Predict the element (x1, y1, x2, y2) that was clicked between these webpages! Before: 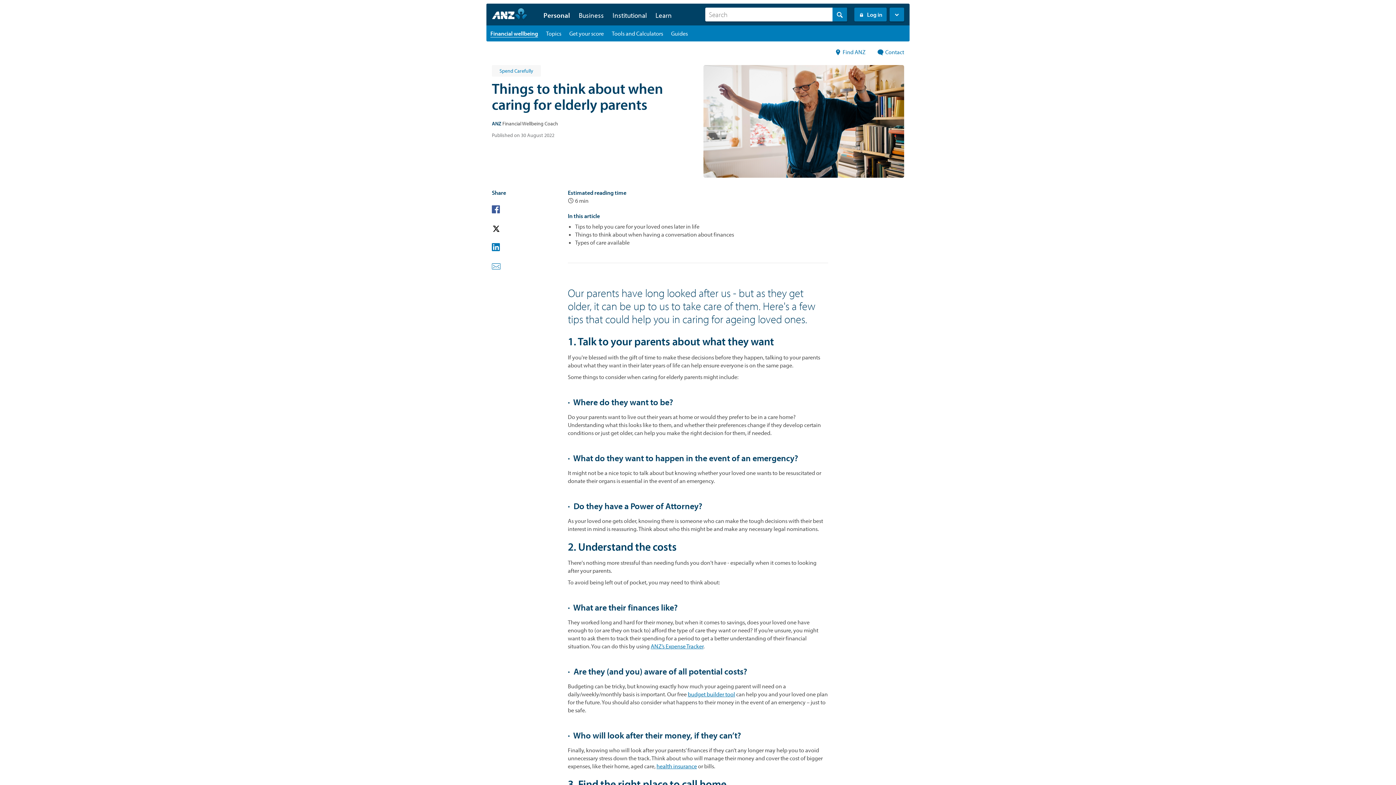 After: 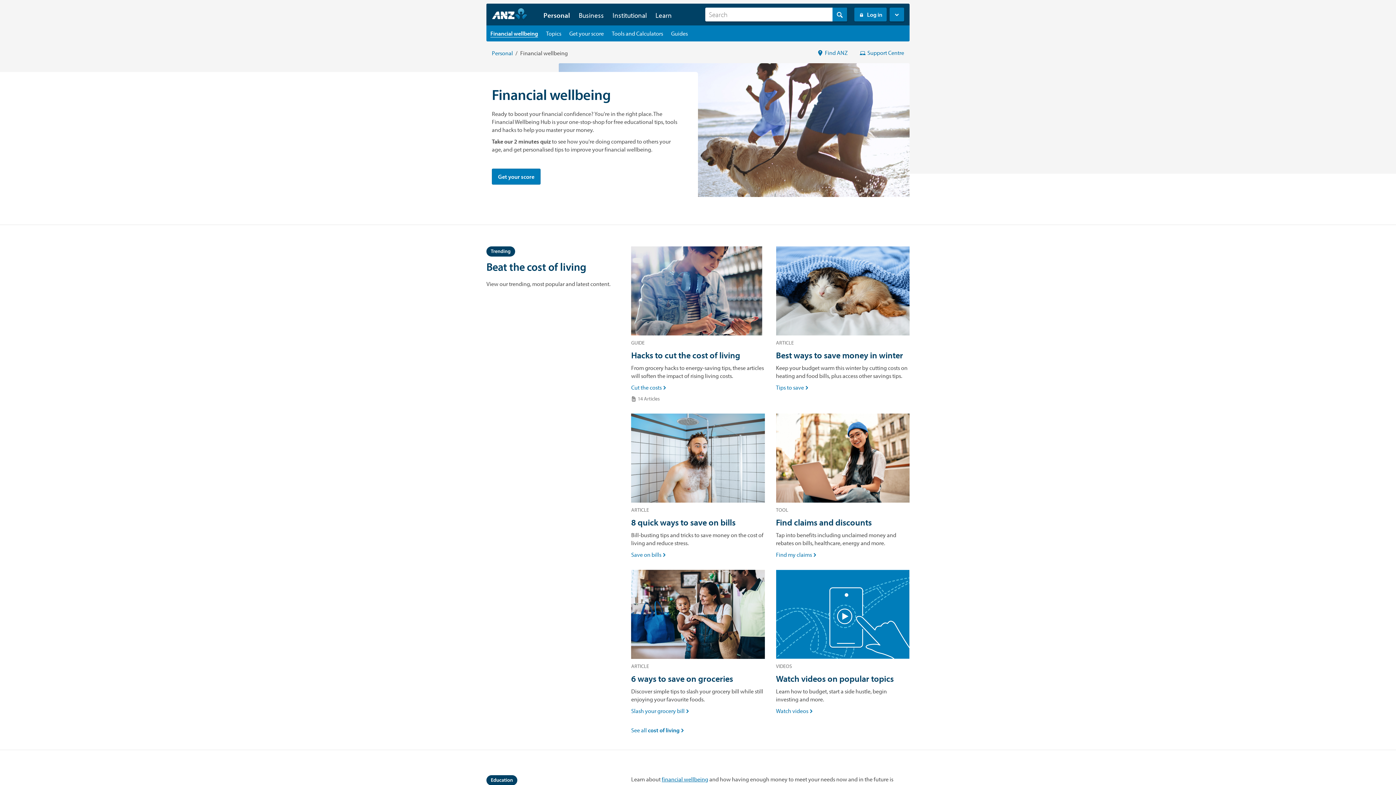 Action: label: Financial wellbeing landing page bbox: (486, 25, 542, 41)